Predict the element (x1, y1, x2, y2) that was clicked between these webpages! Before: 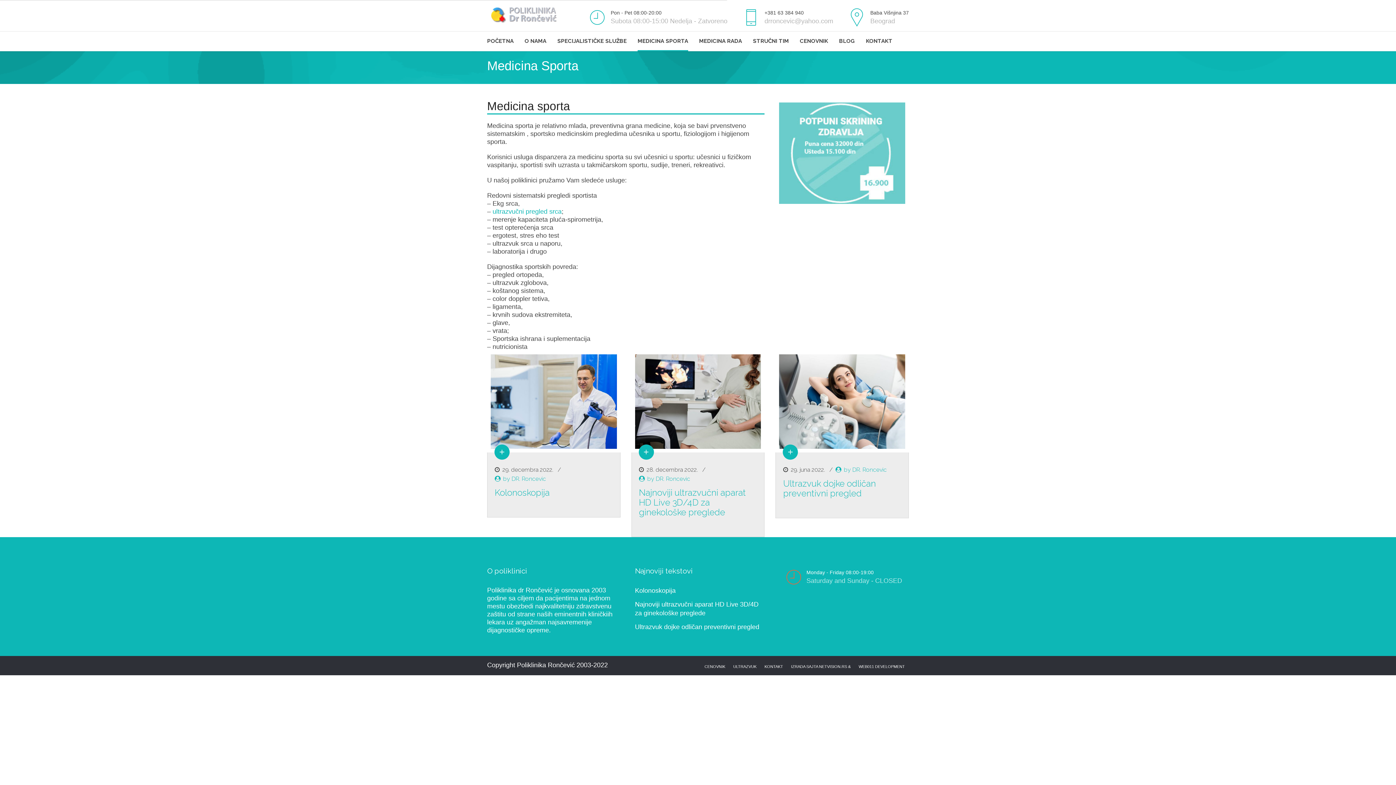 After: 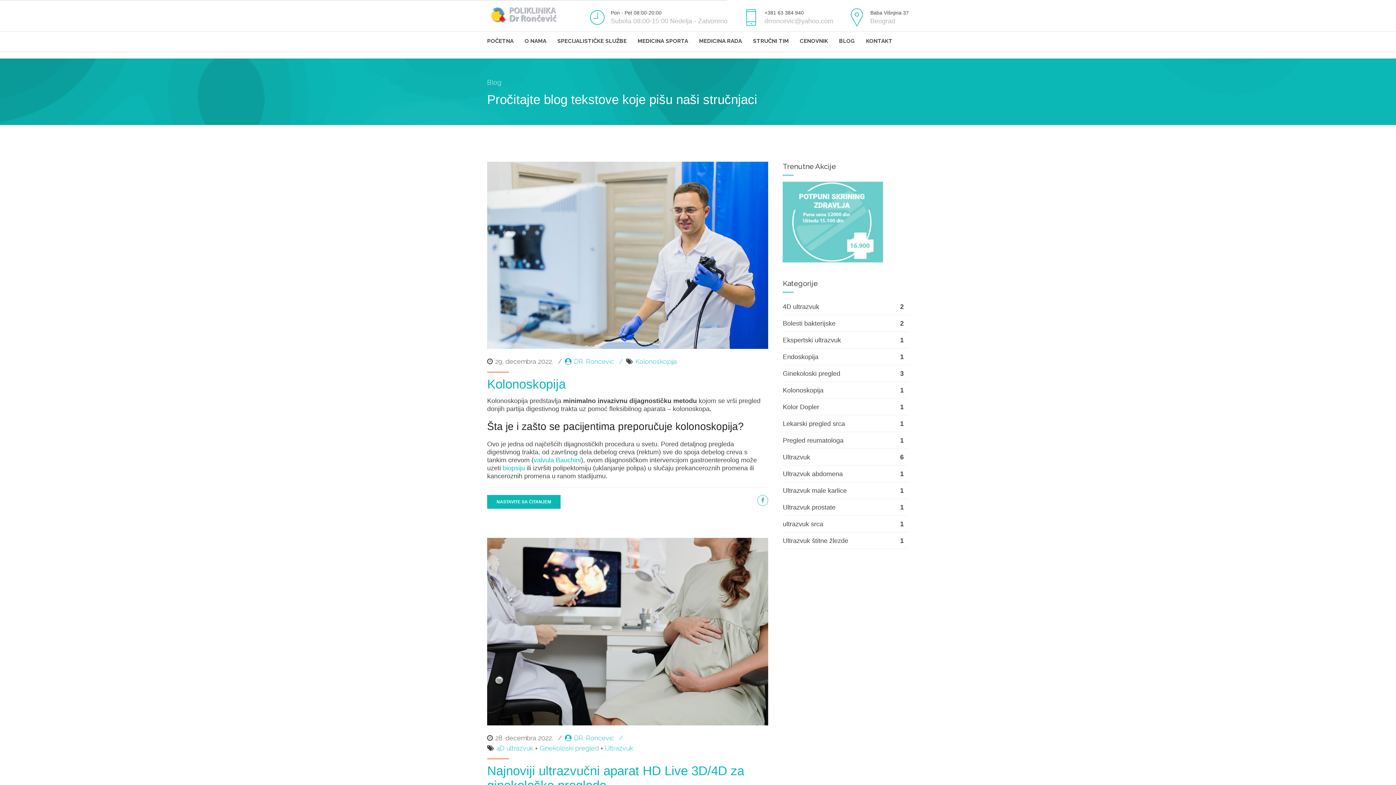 Action: label: by DR. Roncevic bbox: (835, 465, 887, 474)